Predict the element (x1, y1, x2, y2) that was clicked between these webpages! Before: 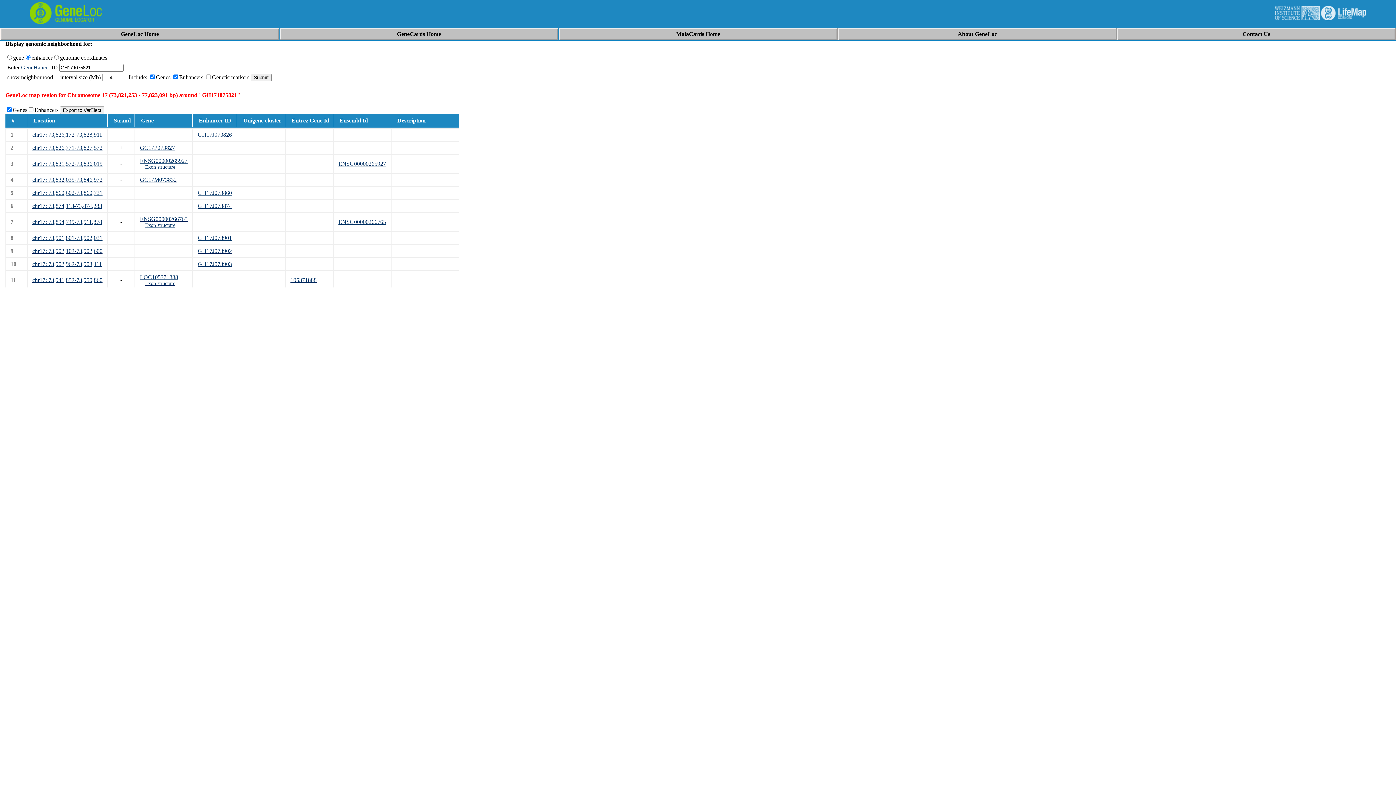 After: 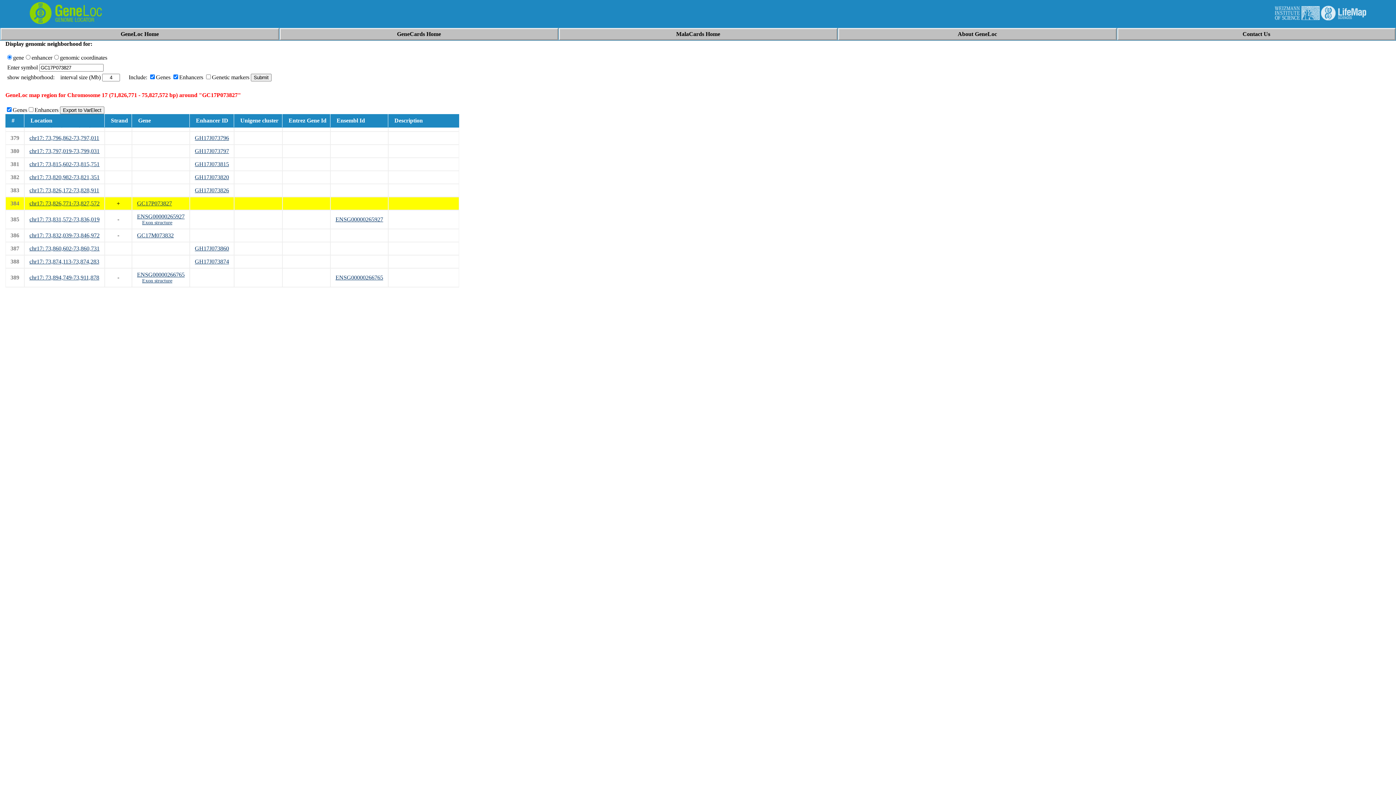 Action: bbox: (32, 144, 102, 150) label: chr17: 73,826,771-73,827,572